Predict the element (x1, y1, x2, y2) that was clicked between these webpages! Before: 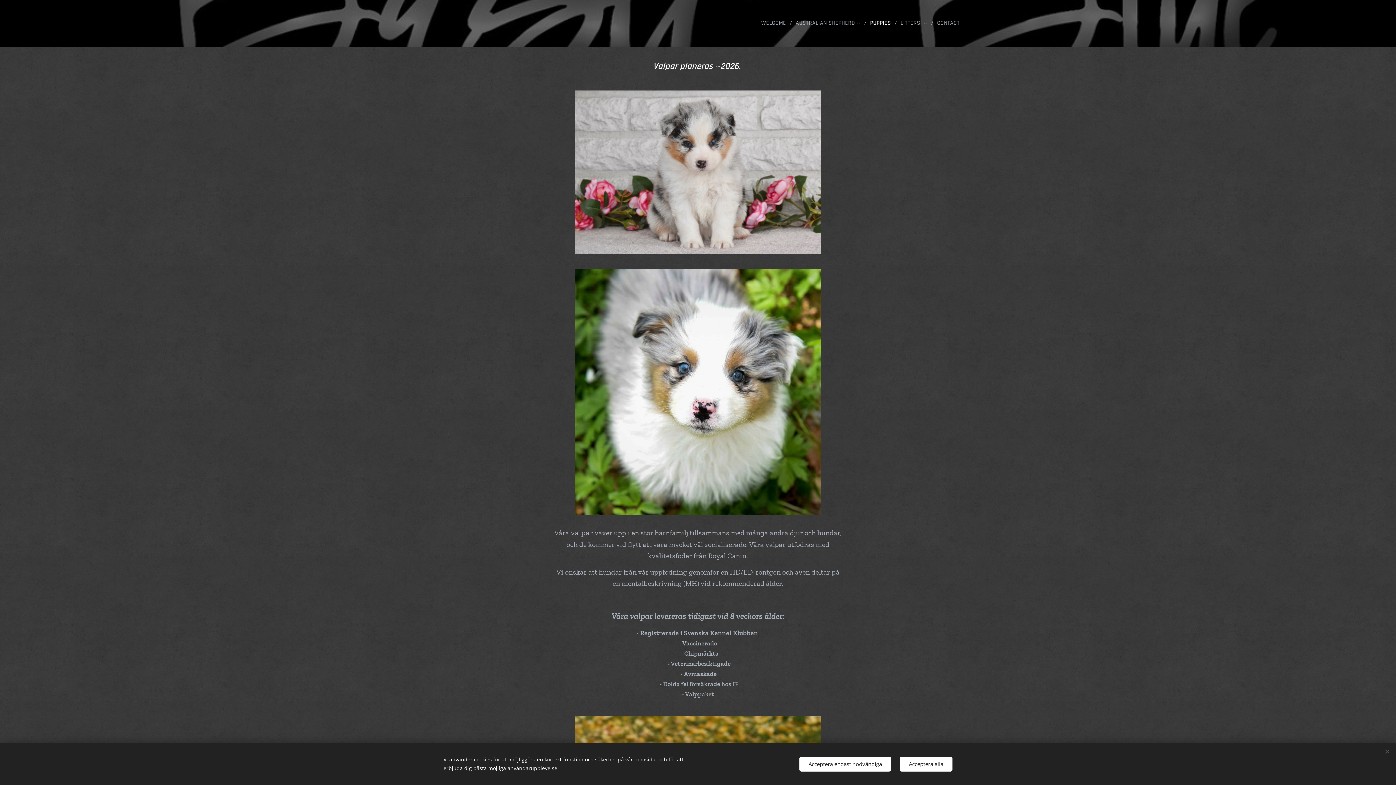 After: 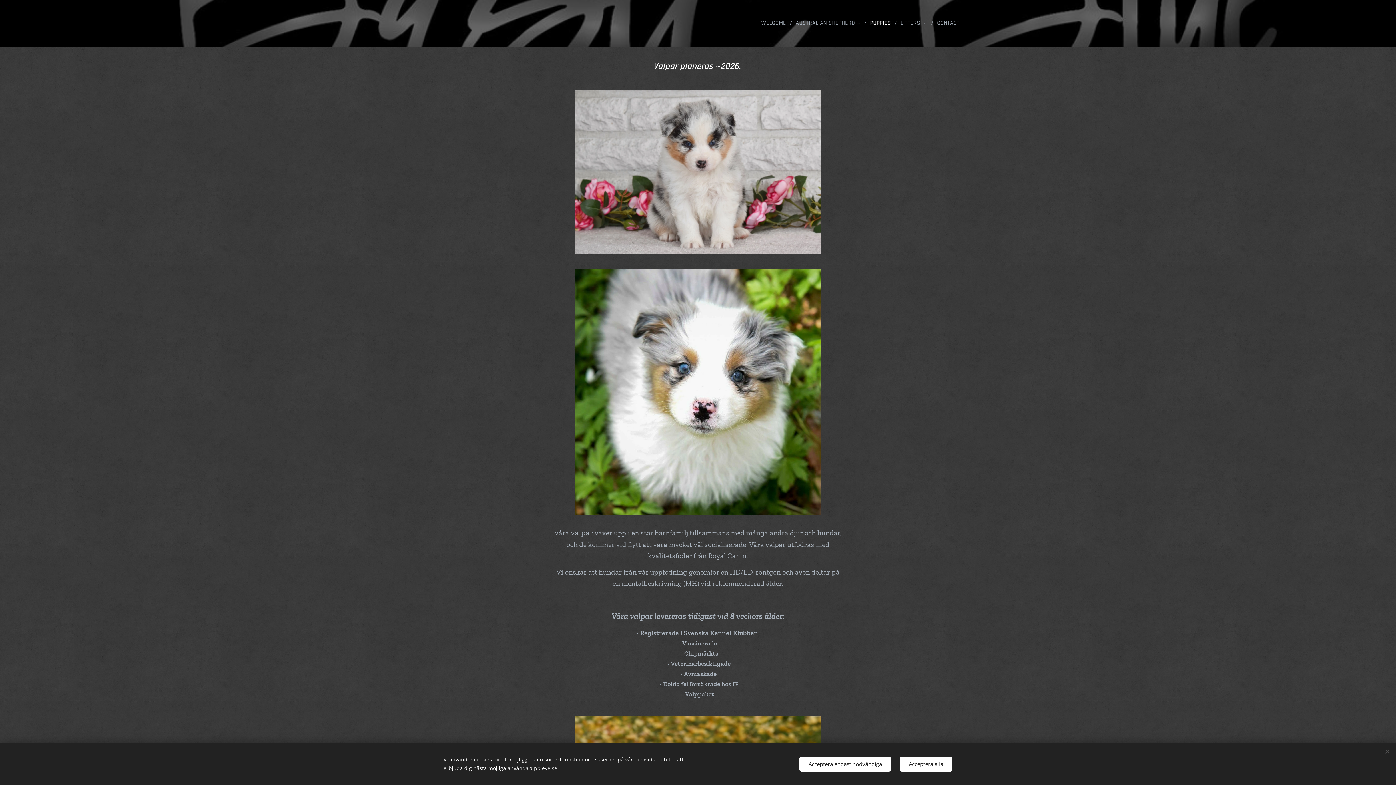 Action: bbox: (866, 14, 897, 32) label: PUPPIES